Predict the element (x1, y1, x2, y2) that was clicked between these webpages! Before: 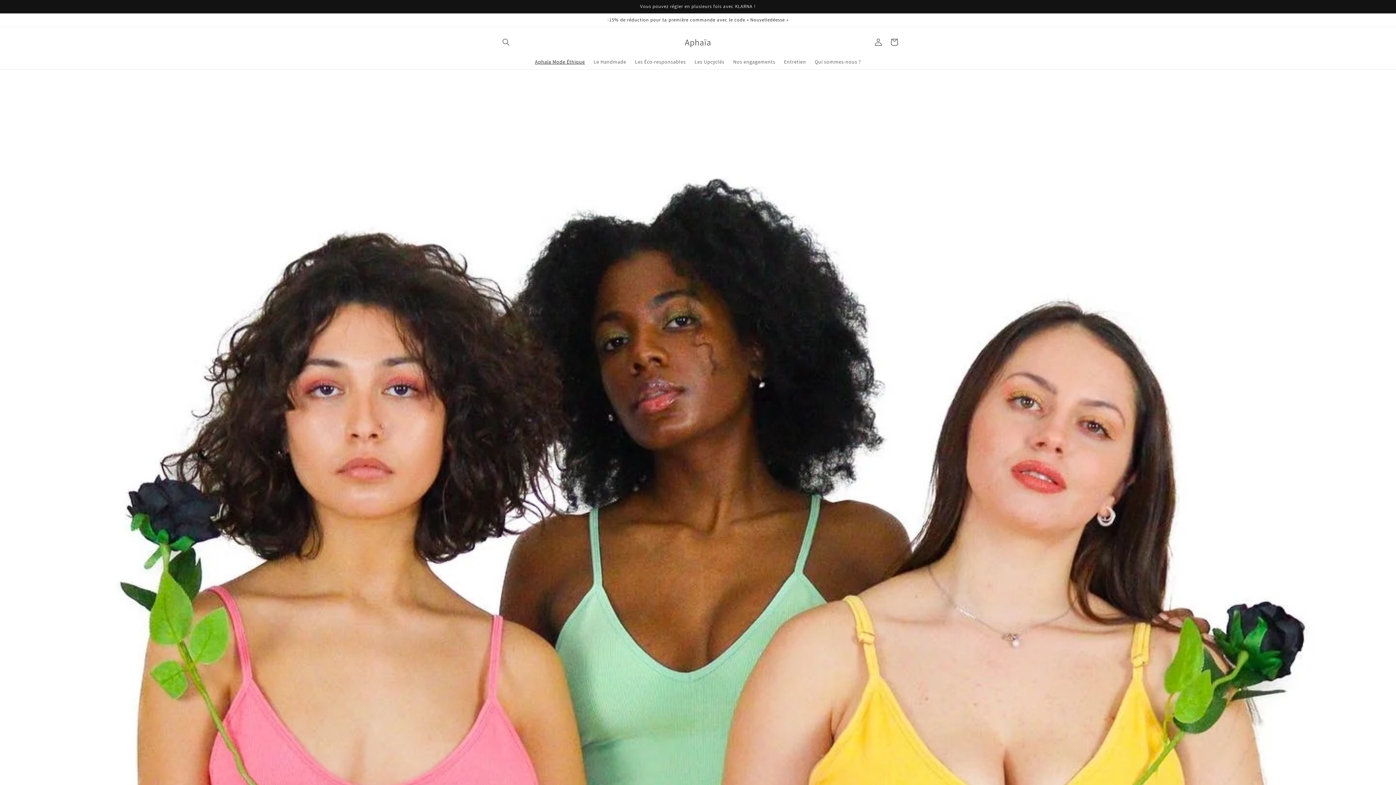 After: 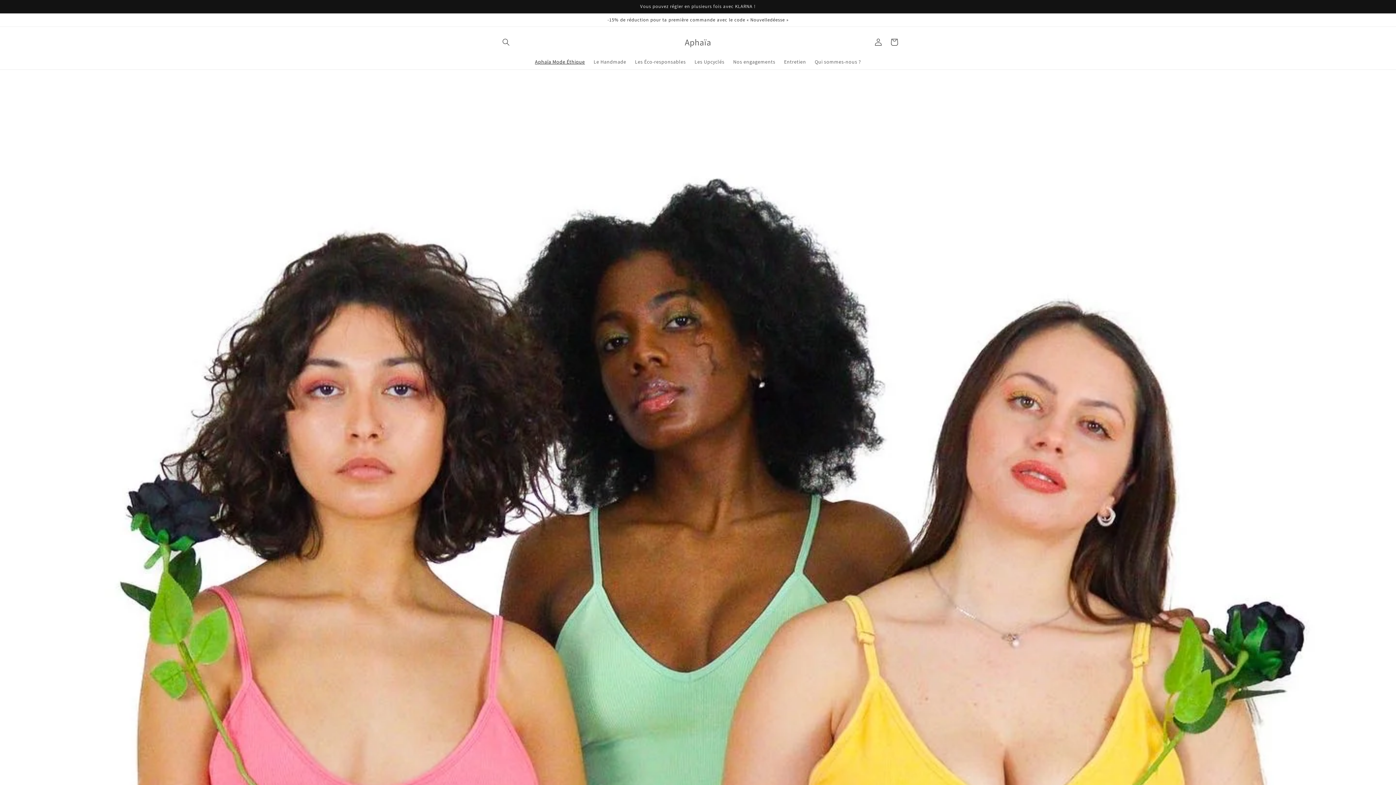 Action: label: Aphaïa bbox: (682, 35, 714, 49)